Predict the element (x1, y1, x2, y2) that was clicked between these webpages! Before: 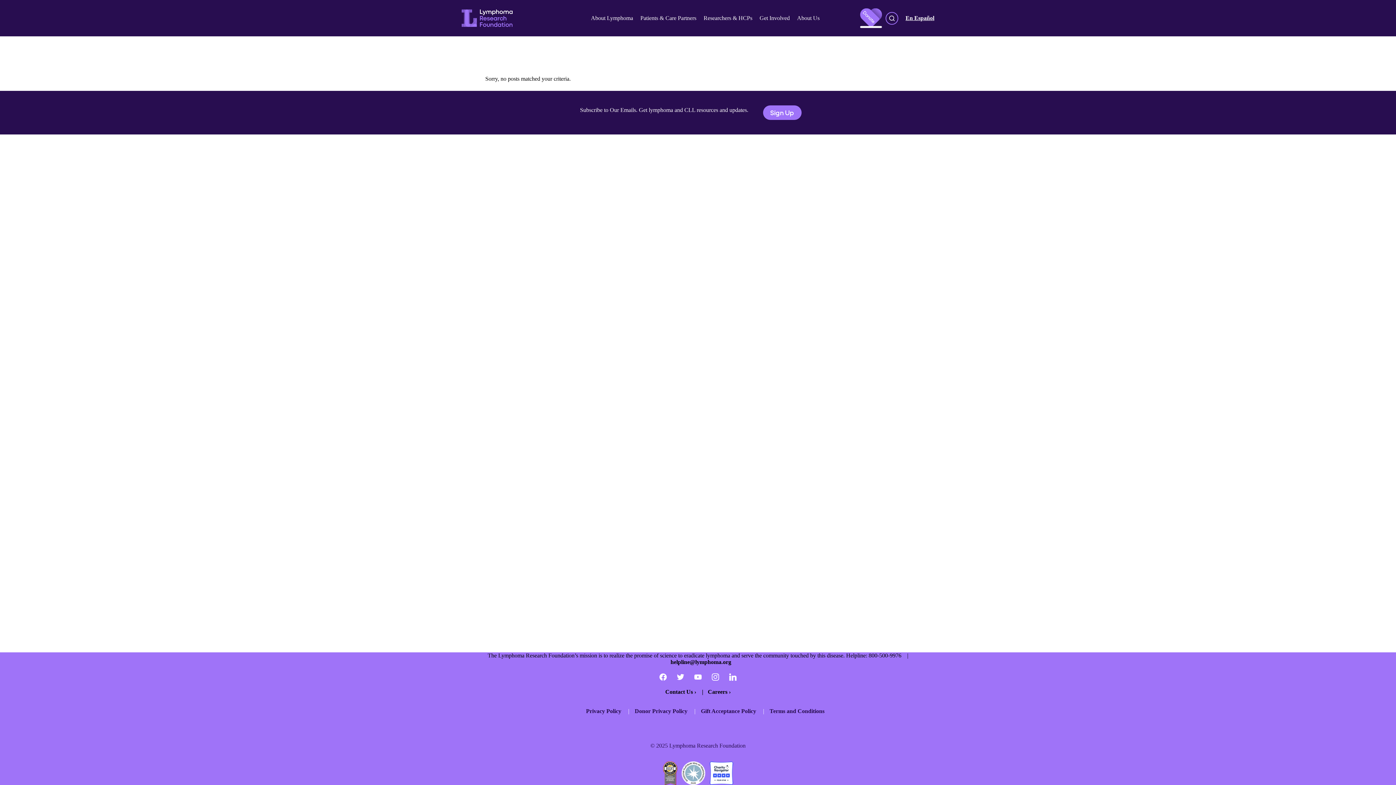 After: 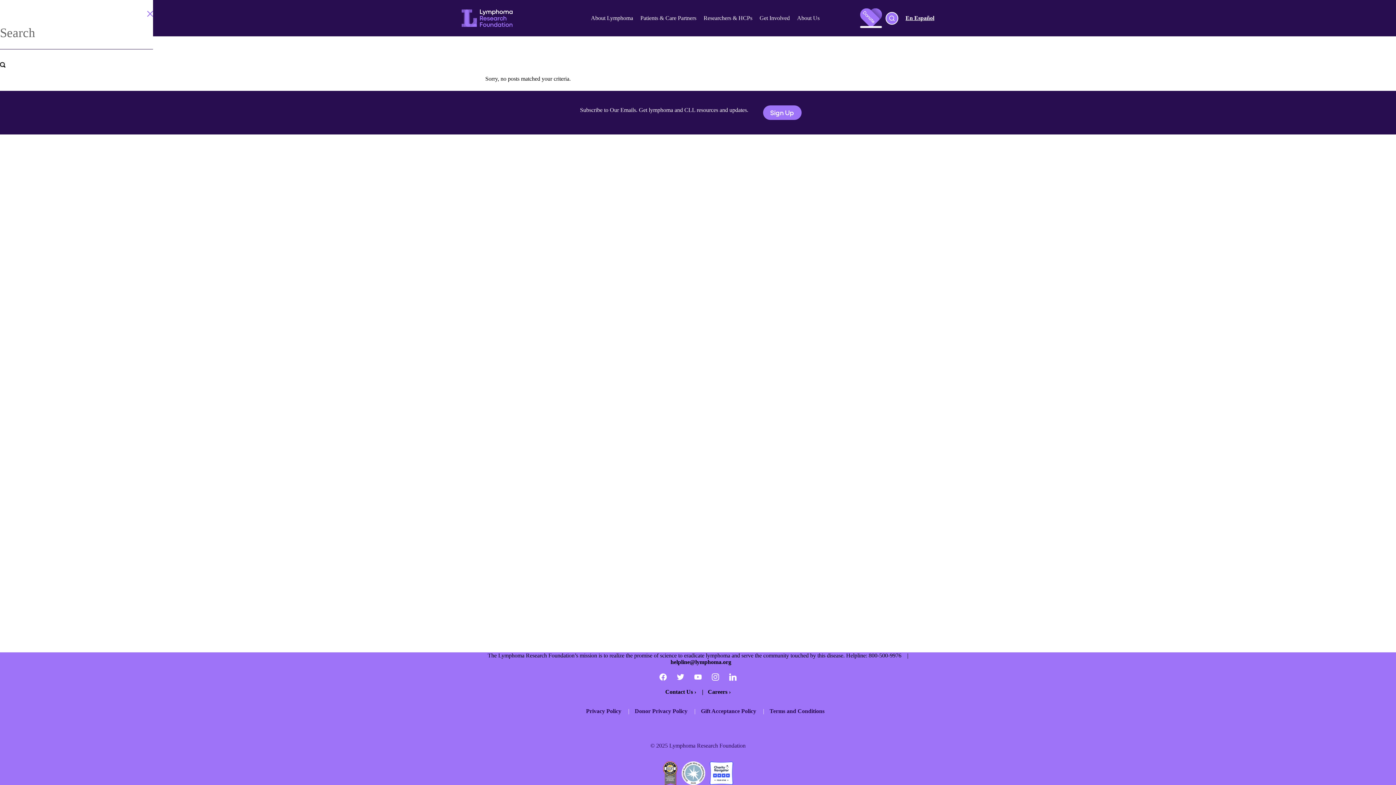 Action: bbox: (885, 11, 898, 24) label: Search